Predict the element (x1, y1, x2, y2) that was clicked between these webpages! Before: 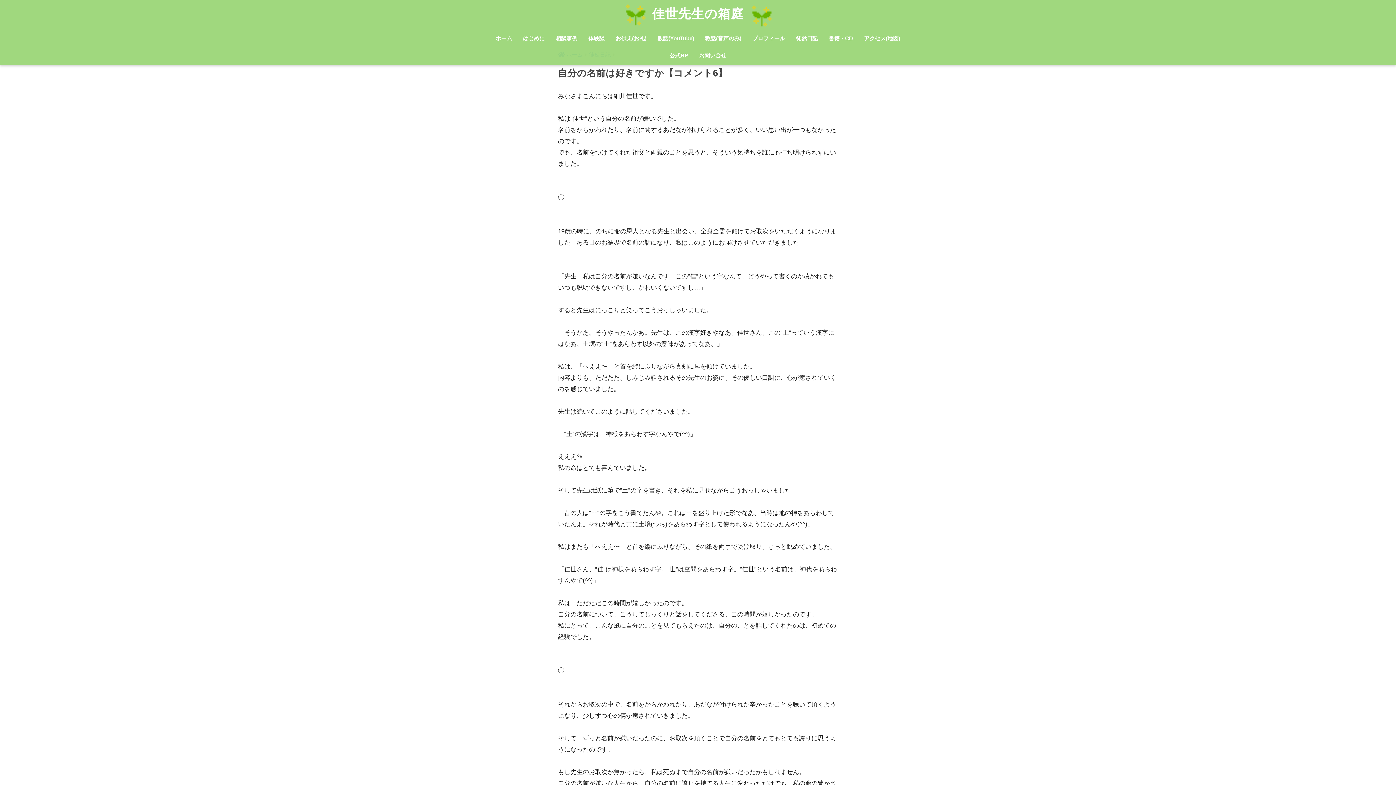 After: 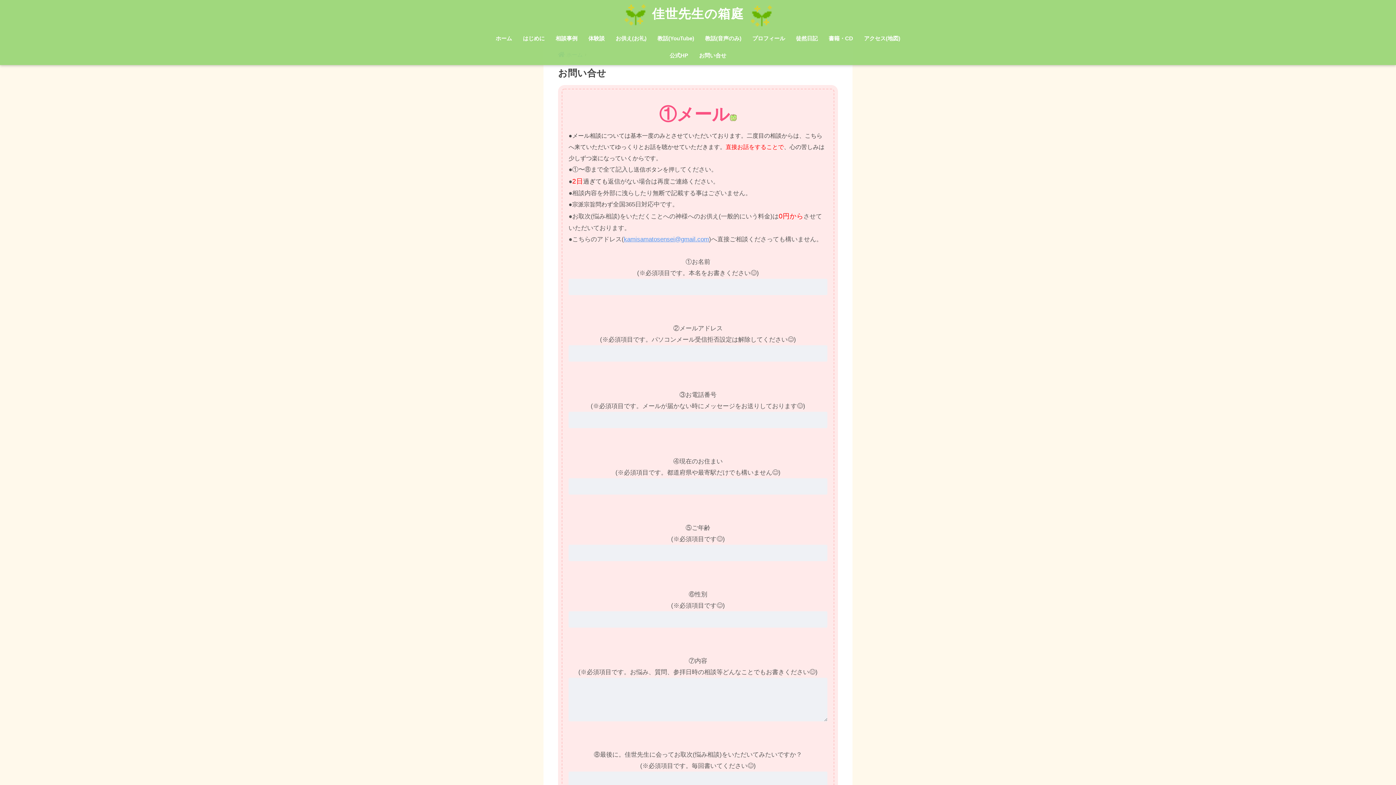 Action: label: お問い合せ bbox: (693, 47, 732, 65)